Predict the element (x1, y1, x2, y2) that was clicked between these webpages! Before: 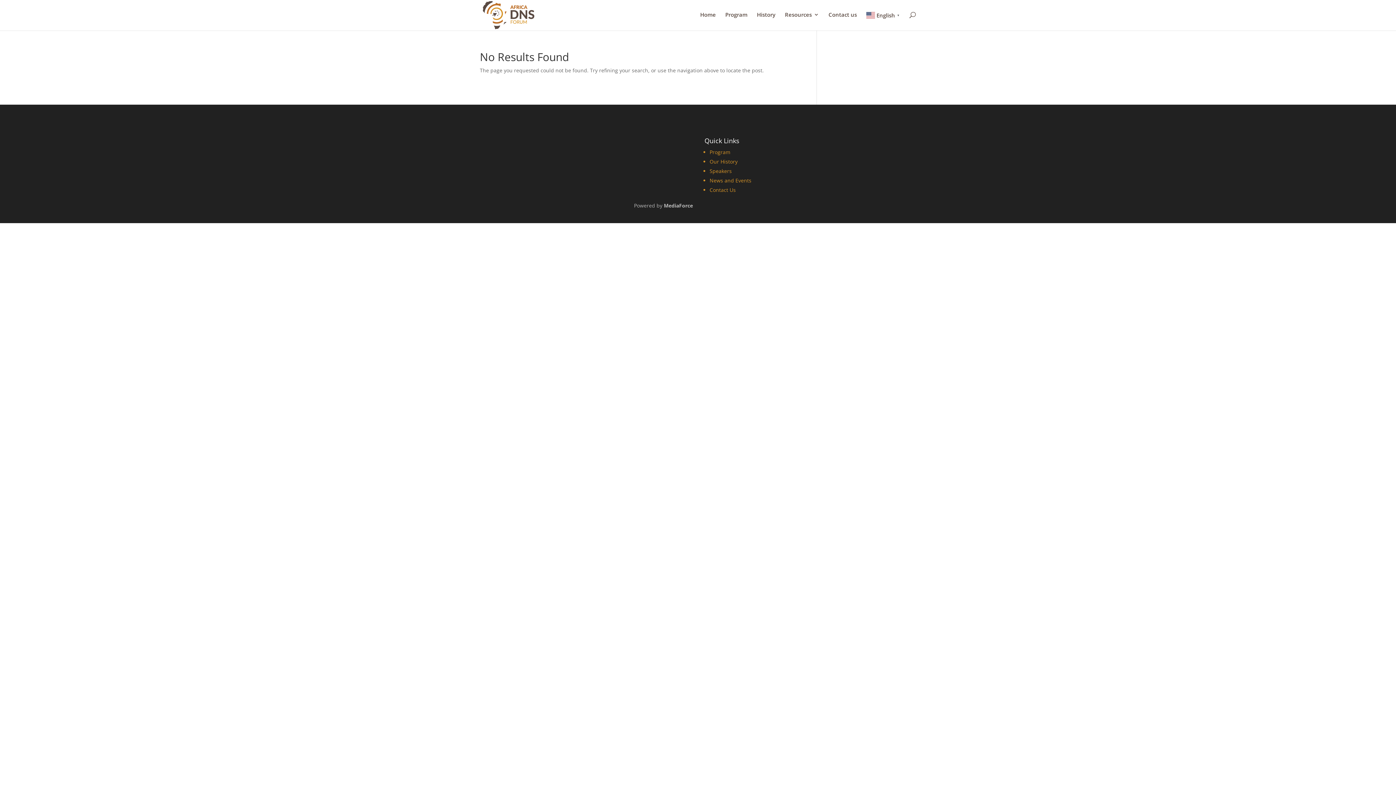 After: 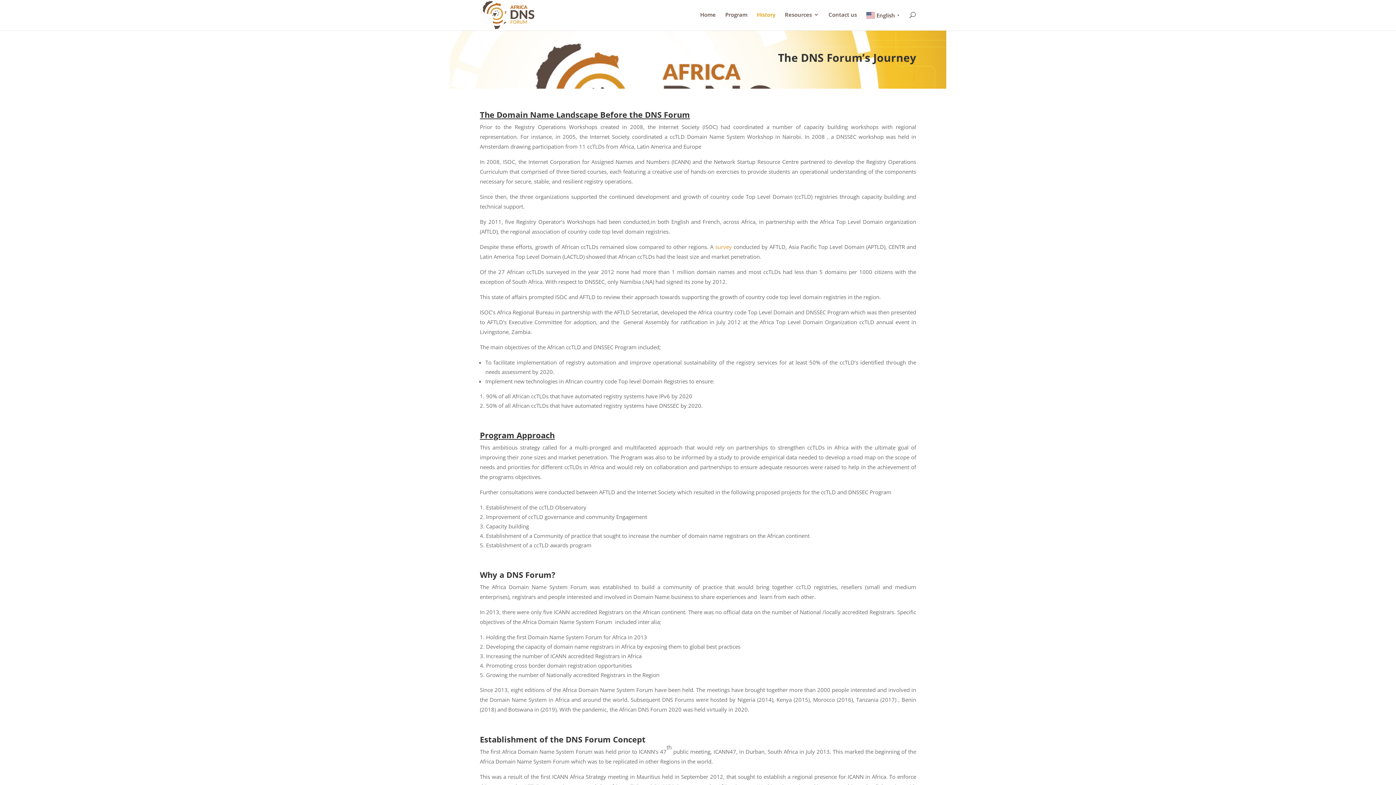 Action: label: History bbox: (757, 12, 775, 29)